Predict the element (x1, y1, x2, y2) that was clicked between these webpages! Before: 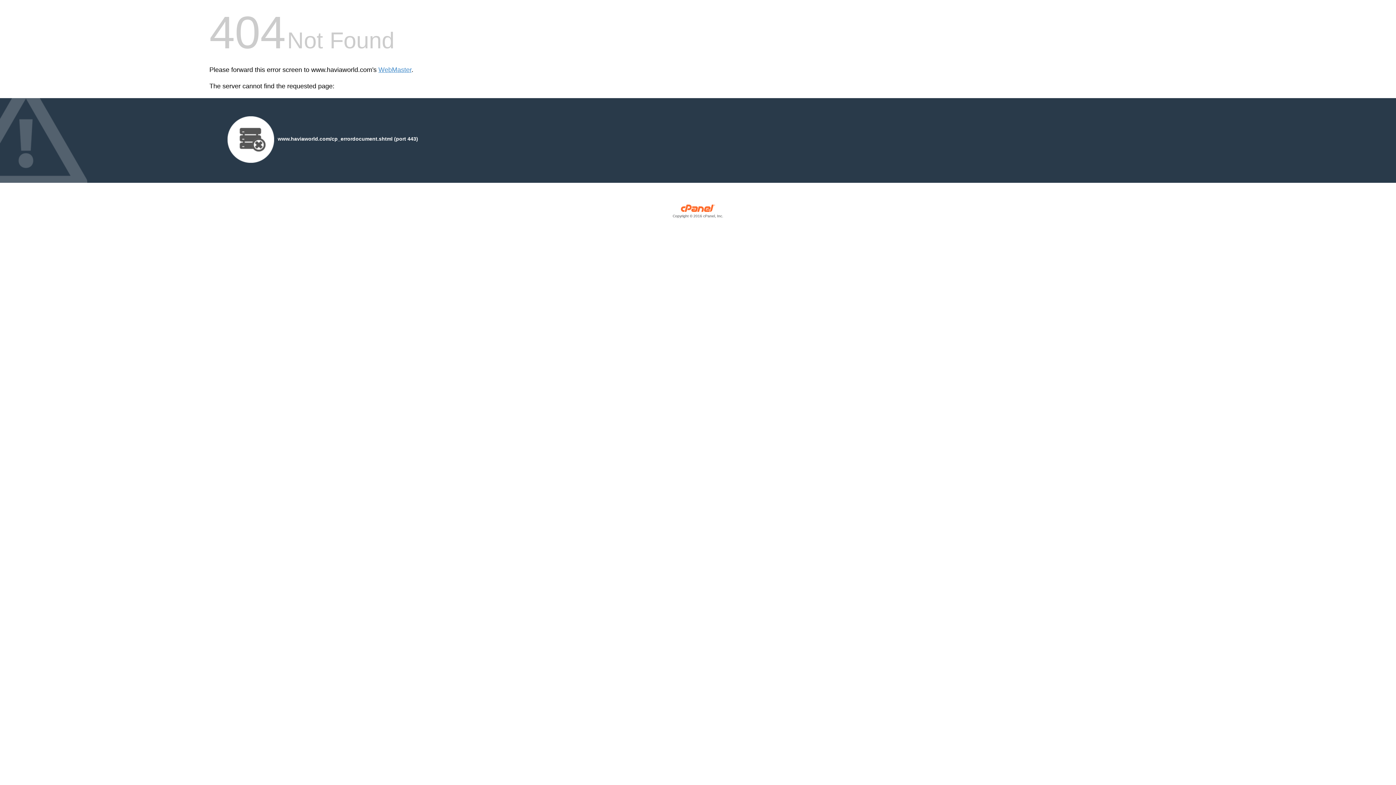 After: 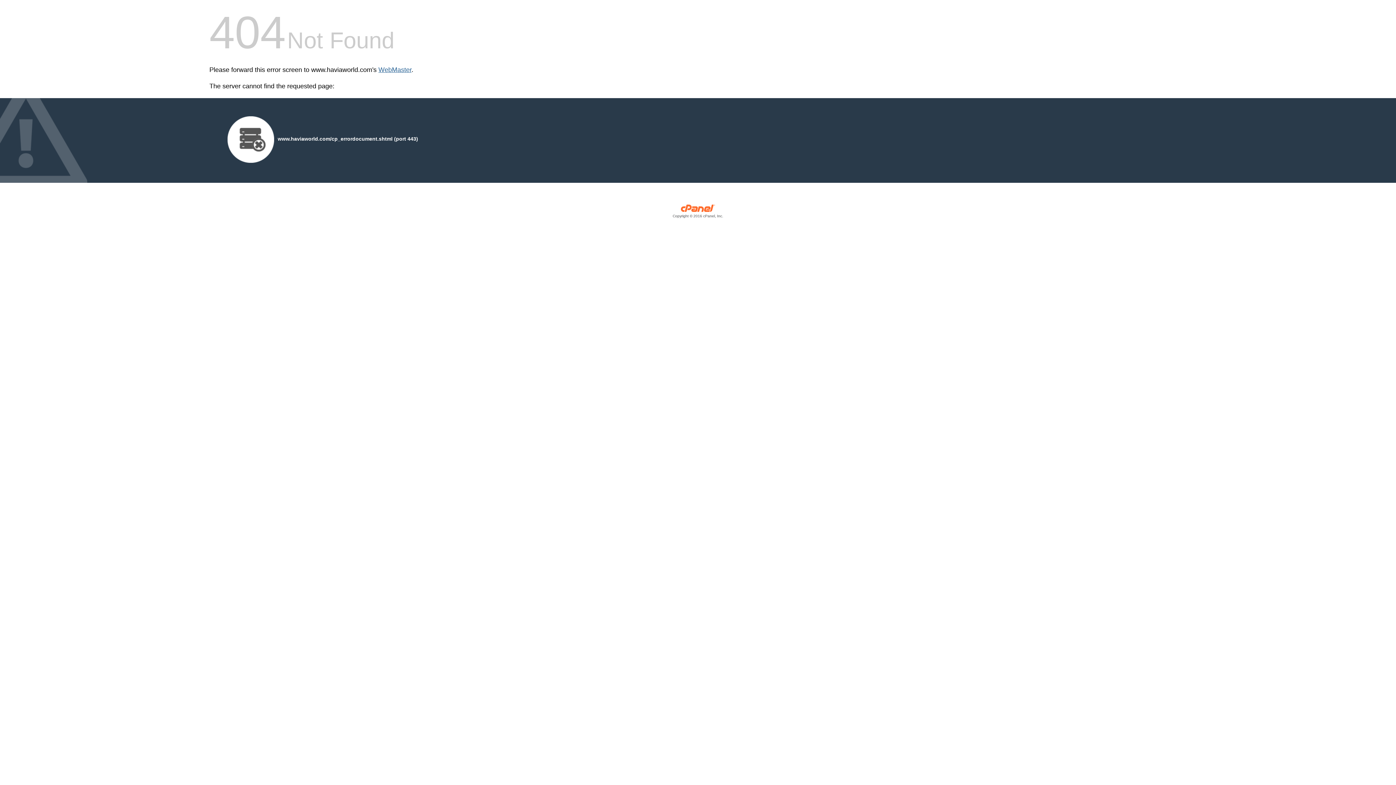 Action: bbox: (378, 66, 411, 73) label: WebMaster